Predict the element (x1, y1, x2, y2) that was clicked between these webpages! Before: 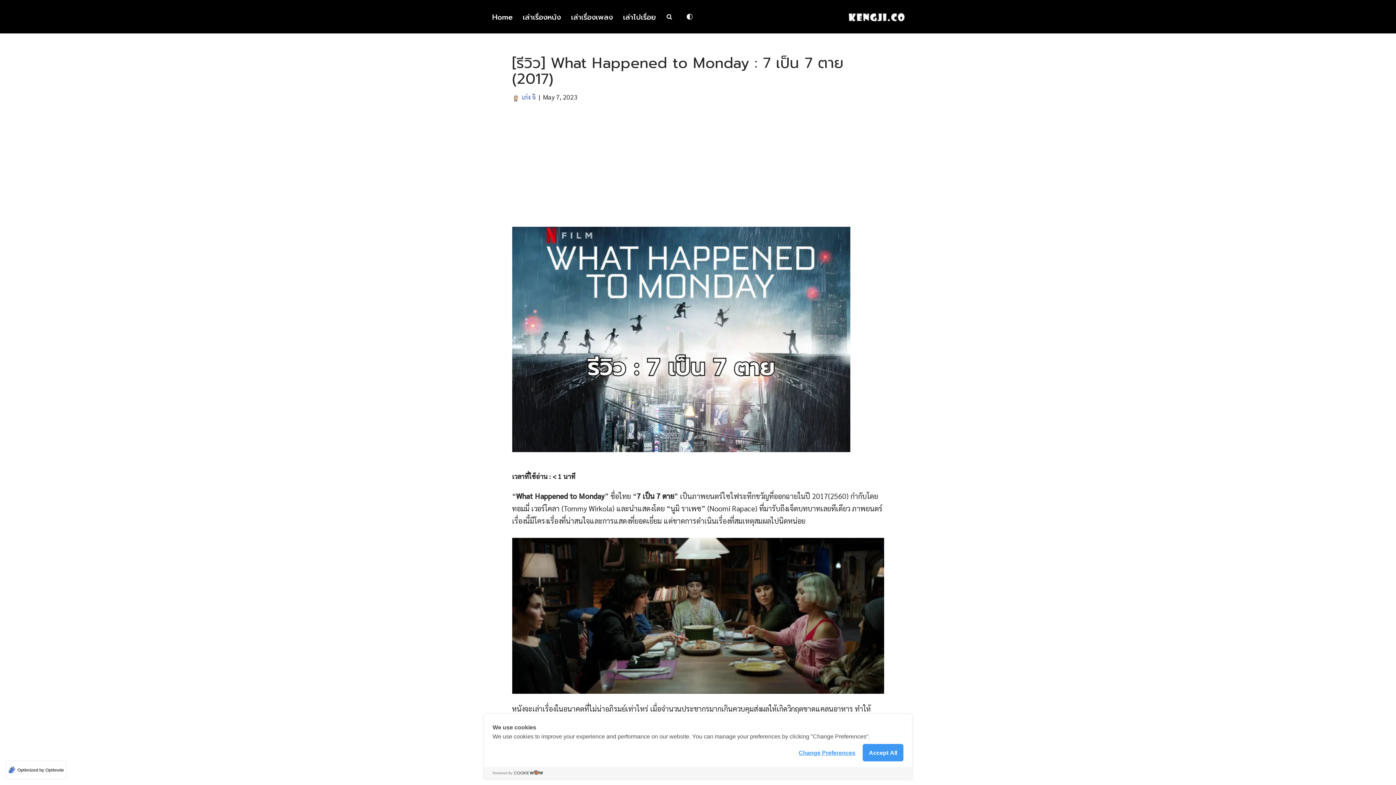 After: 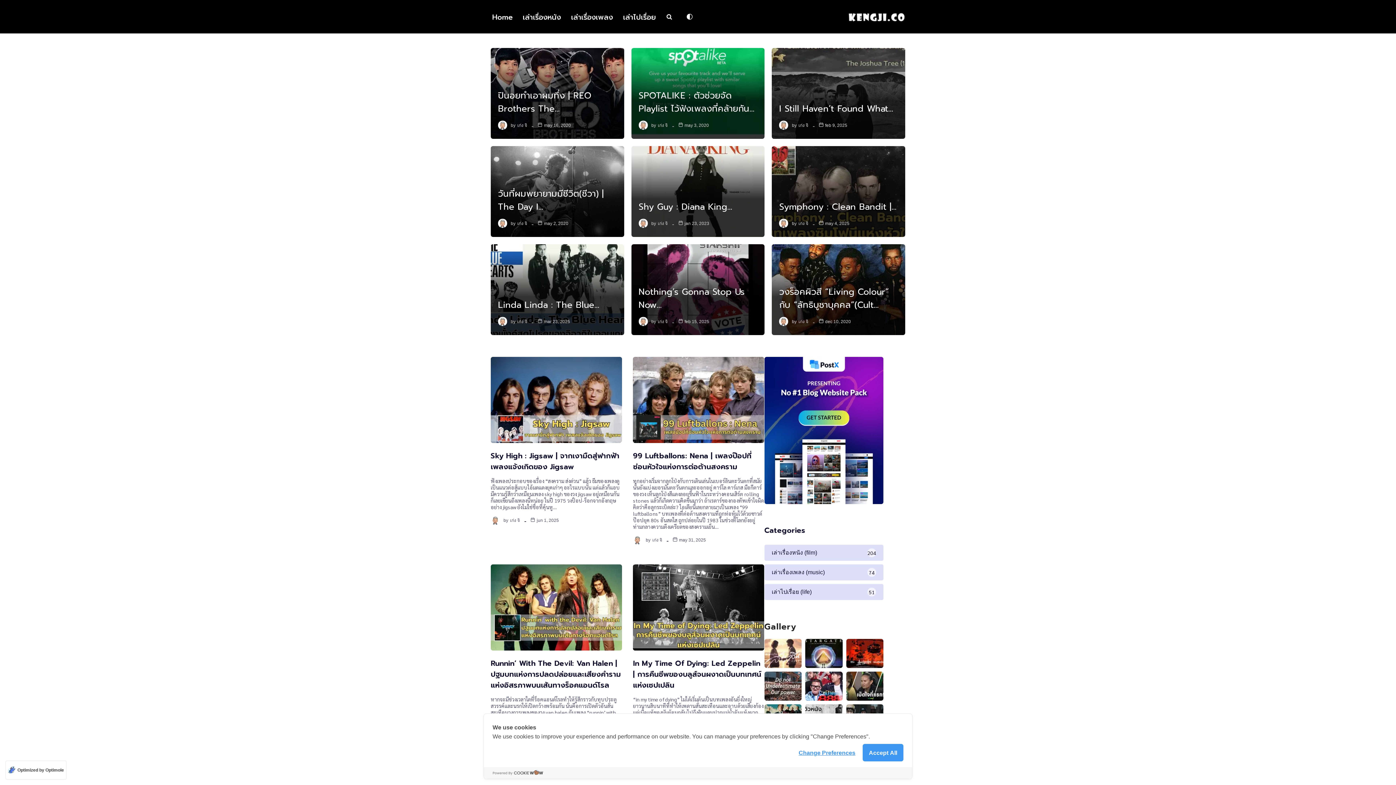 Action: bbox: (571, 10, 613, 22) label: เล่าเรื่องเพลง